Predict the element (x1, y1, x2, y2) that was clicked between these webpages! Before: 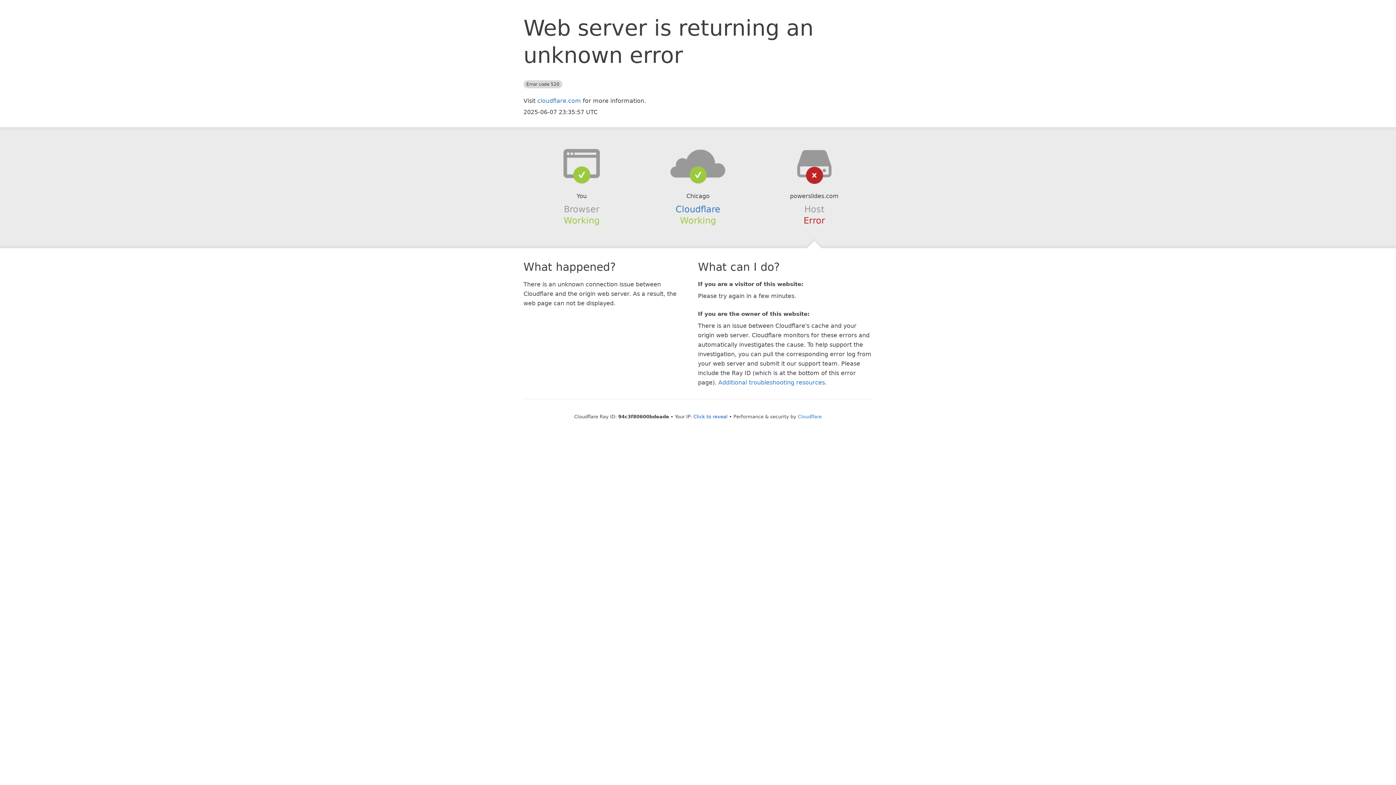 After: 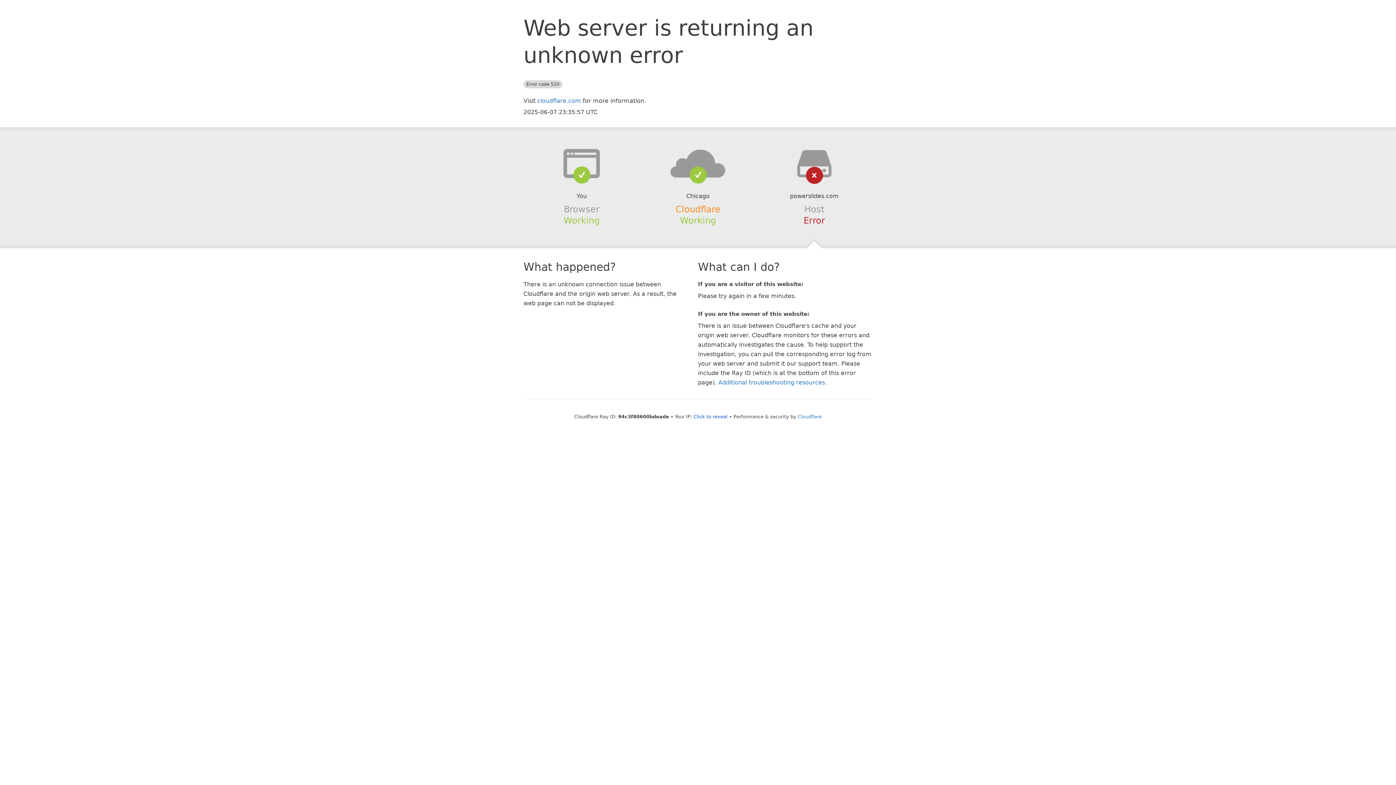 Action: bbox: (675, 204, 720, 214) label: Cloudflare